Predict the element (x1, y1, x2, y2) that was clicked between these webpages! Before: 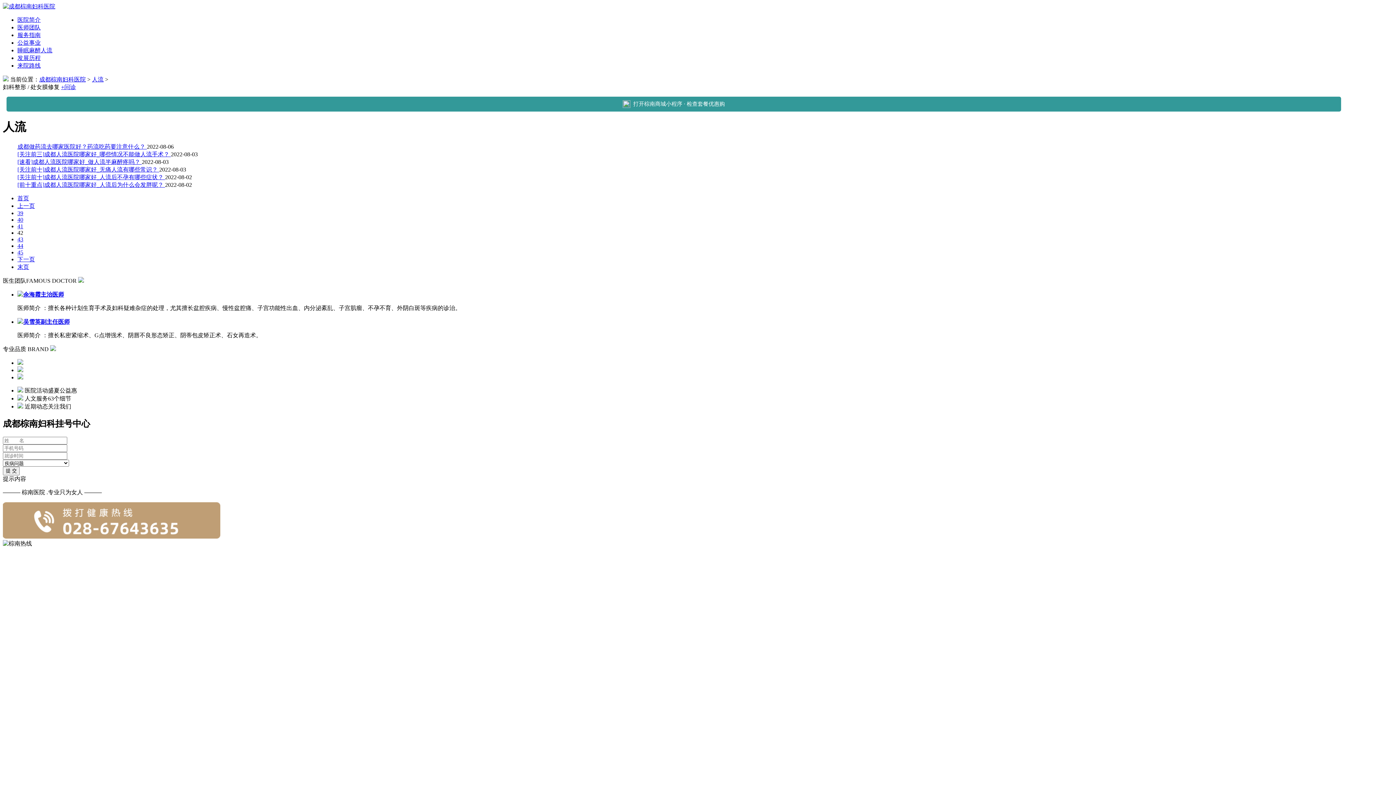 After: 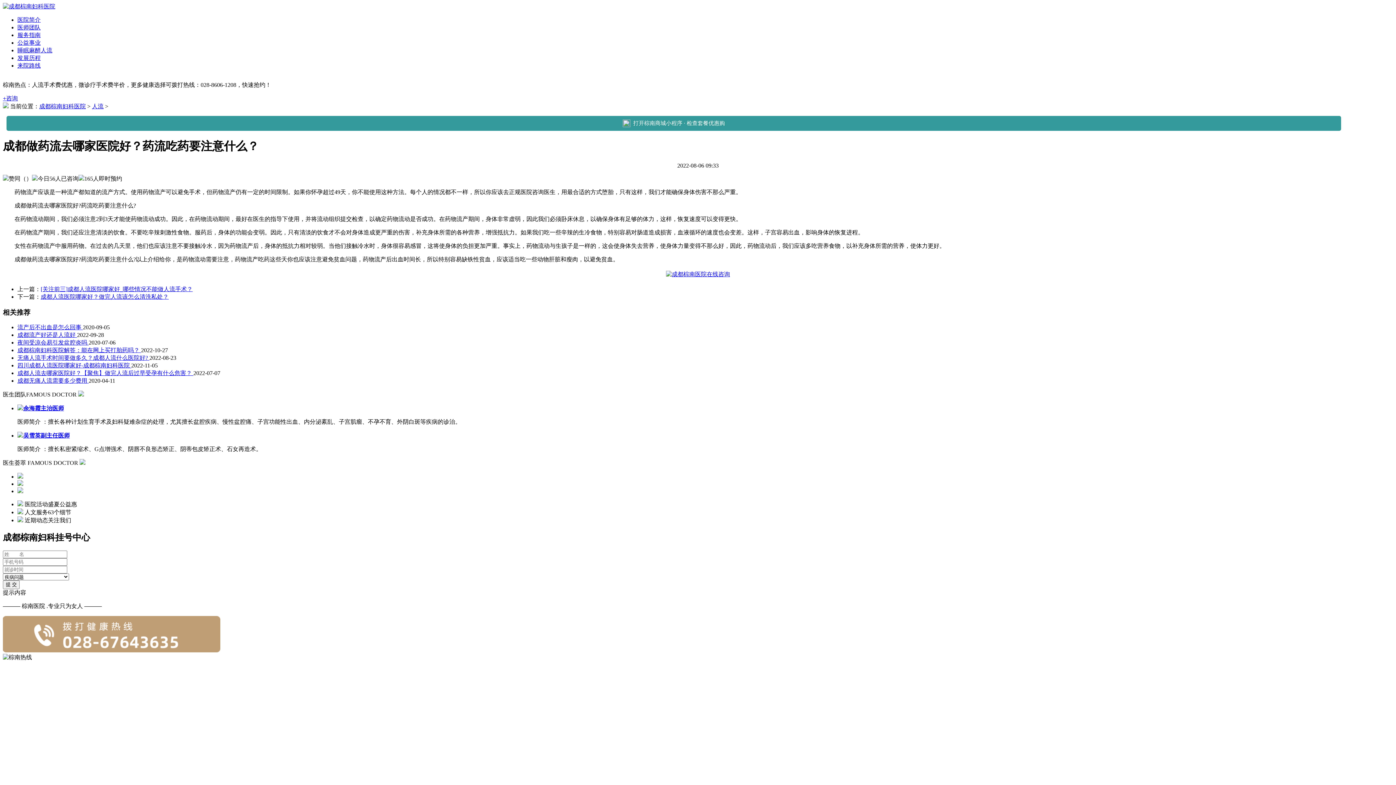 Action: bbox: (17, 143, 146, 149) label: 成都做药流去哪家医院好？药流吃药要注意什么？ 